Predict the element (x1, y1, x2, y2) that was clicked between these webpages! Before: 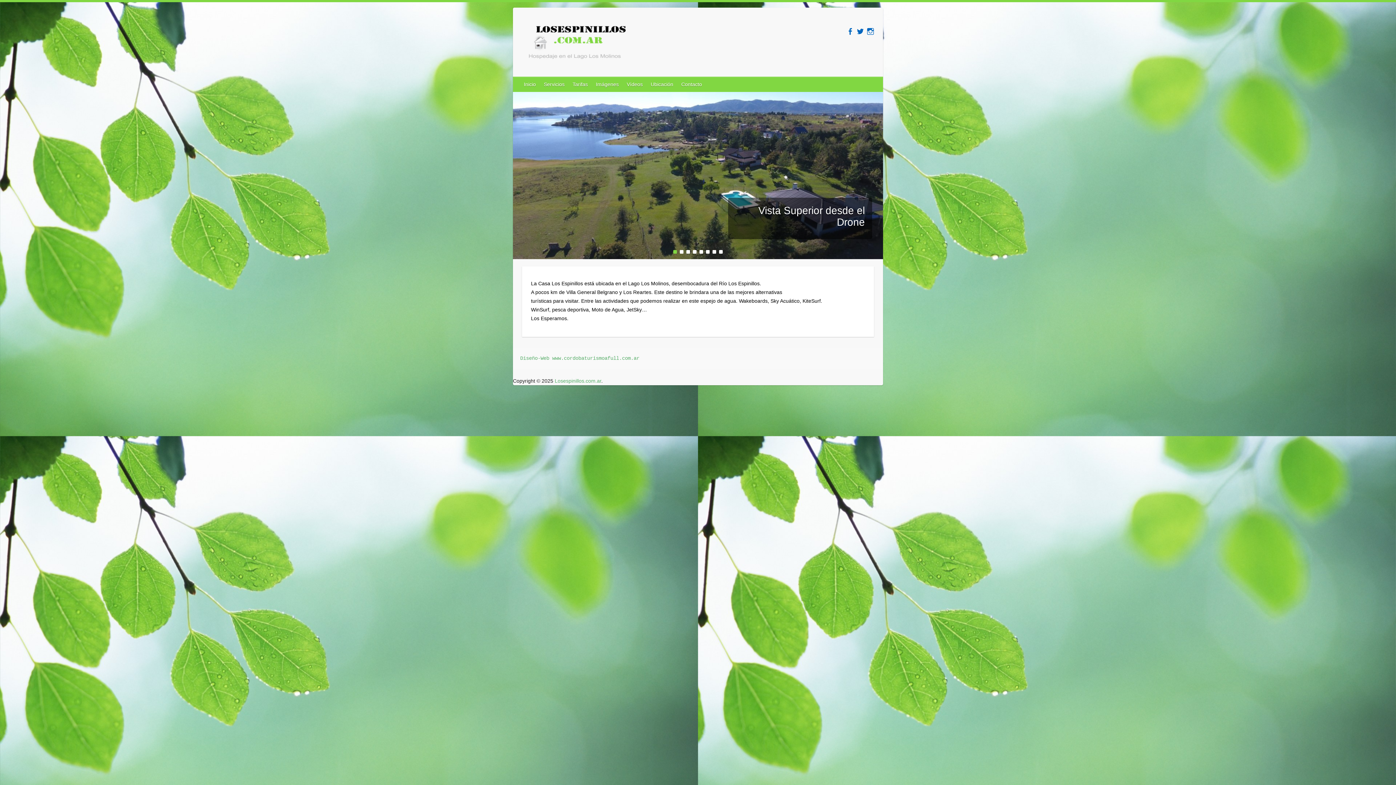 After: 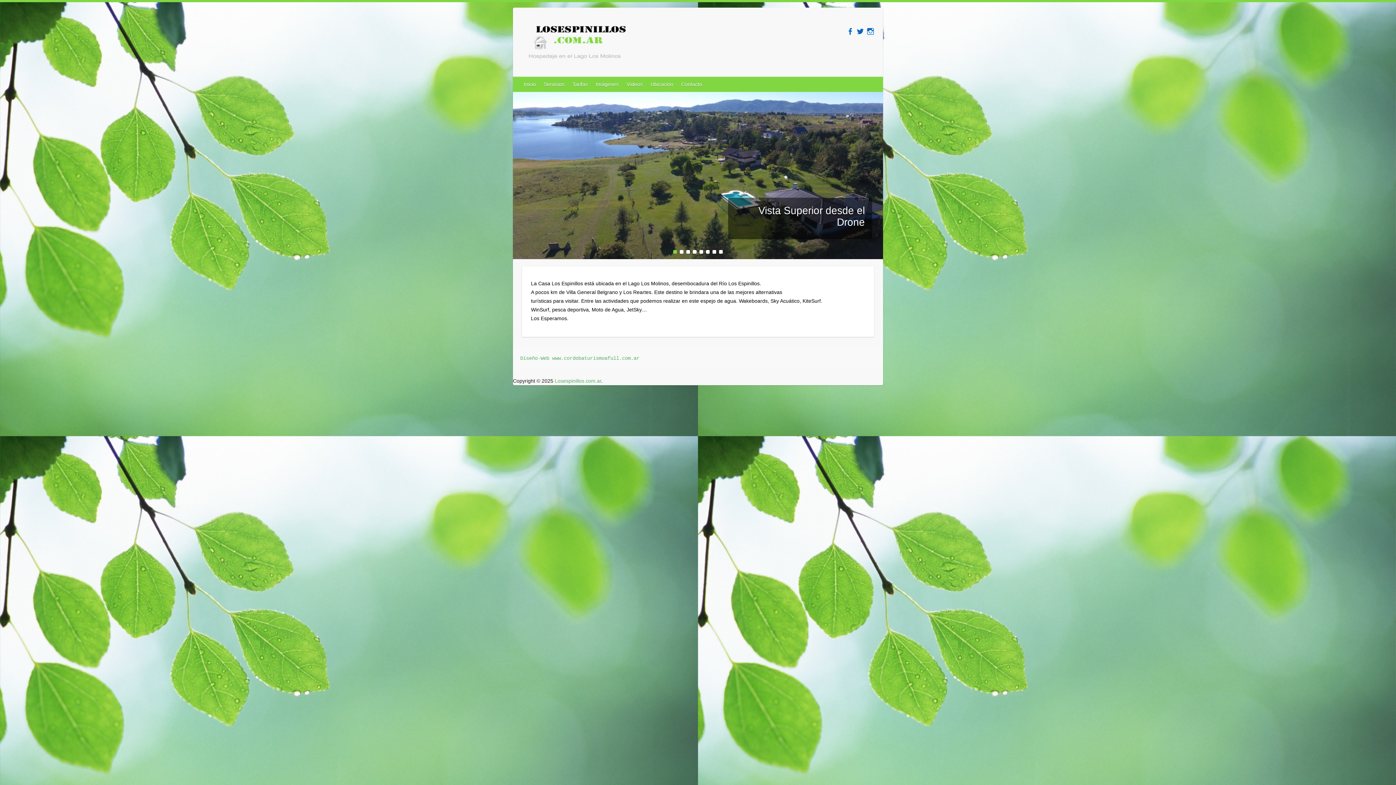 Action: label: Piscina bbox: (832, 216, 865, 228)